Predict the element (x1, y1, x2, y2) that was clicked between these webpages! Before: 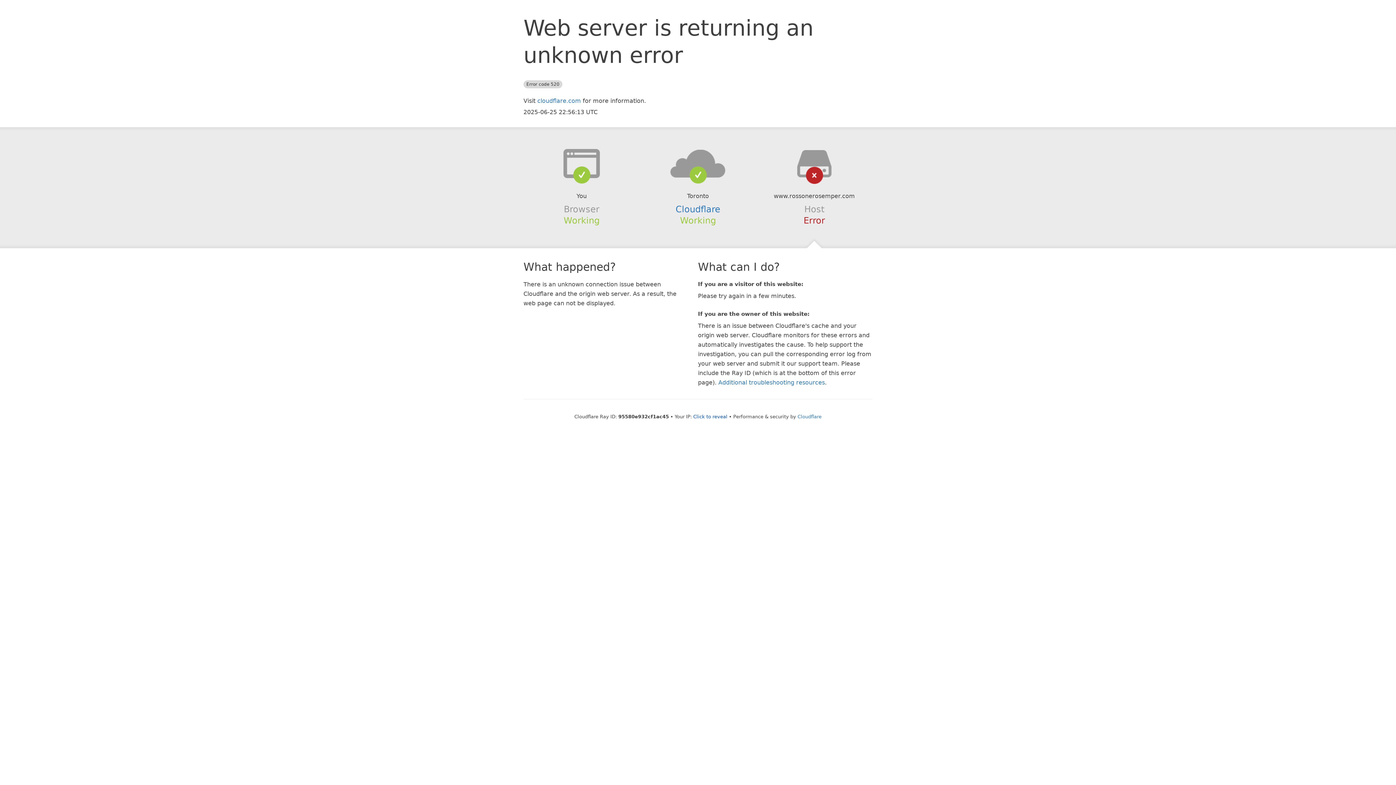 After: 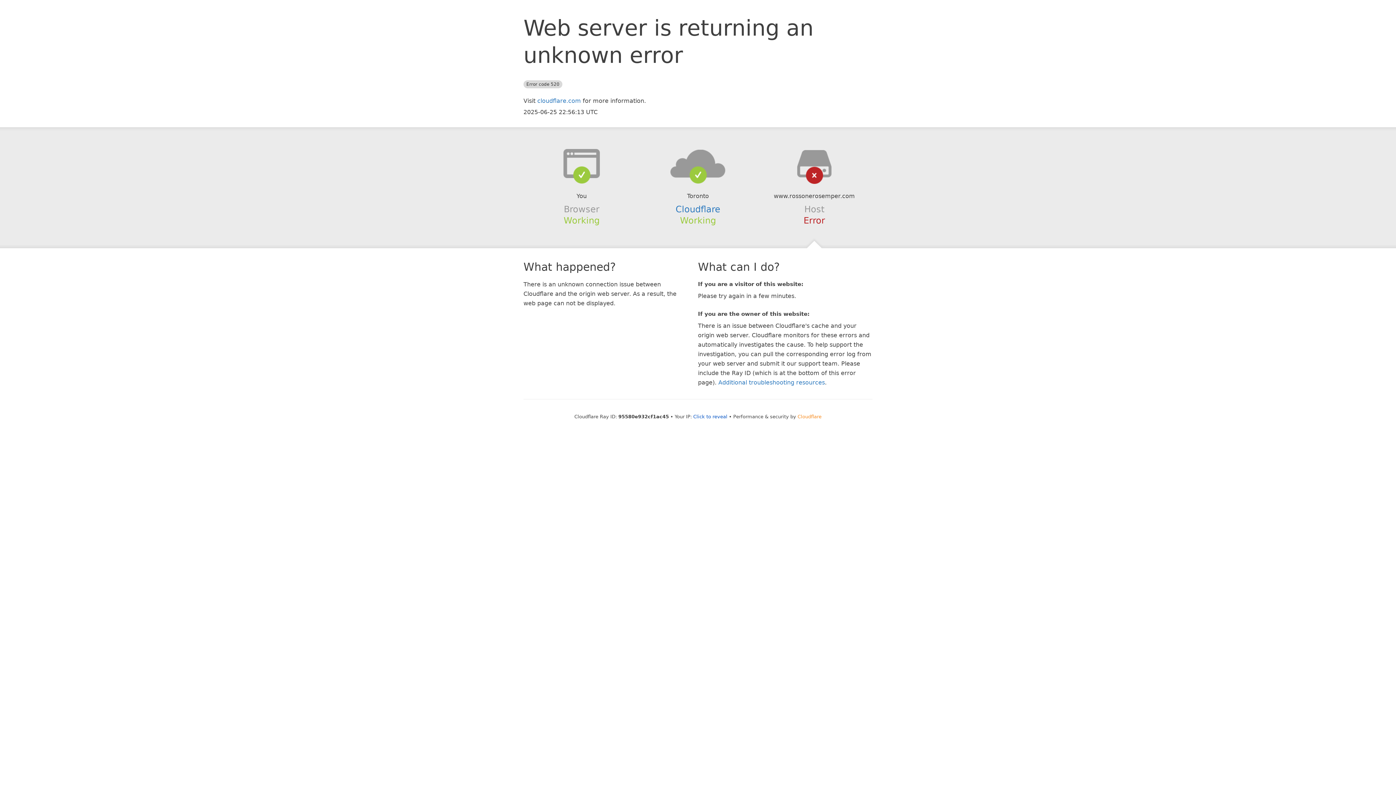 Action: bbox: (797, 414, 821, 419) label: Cloudflare